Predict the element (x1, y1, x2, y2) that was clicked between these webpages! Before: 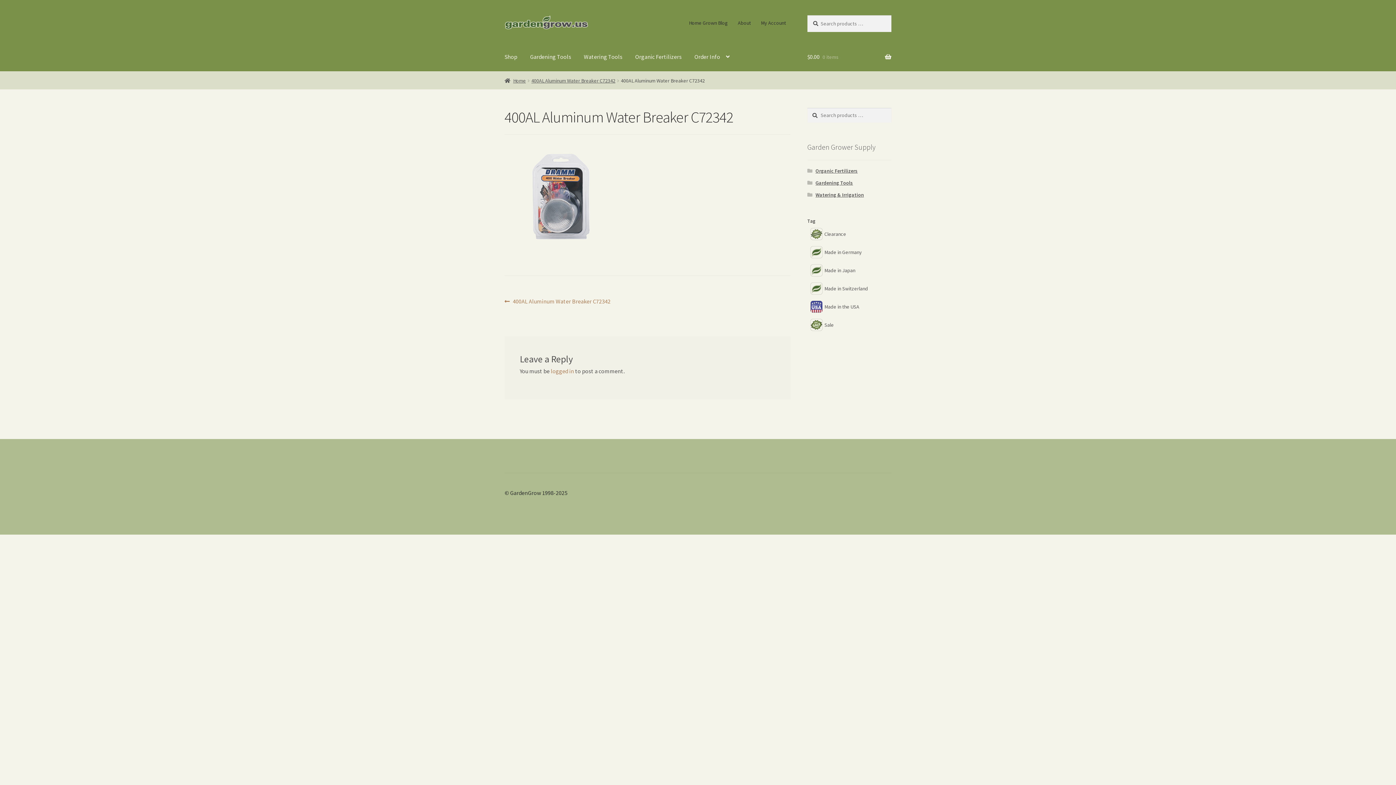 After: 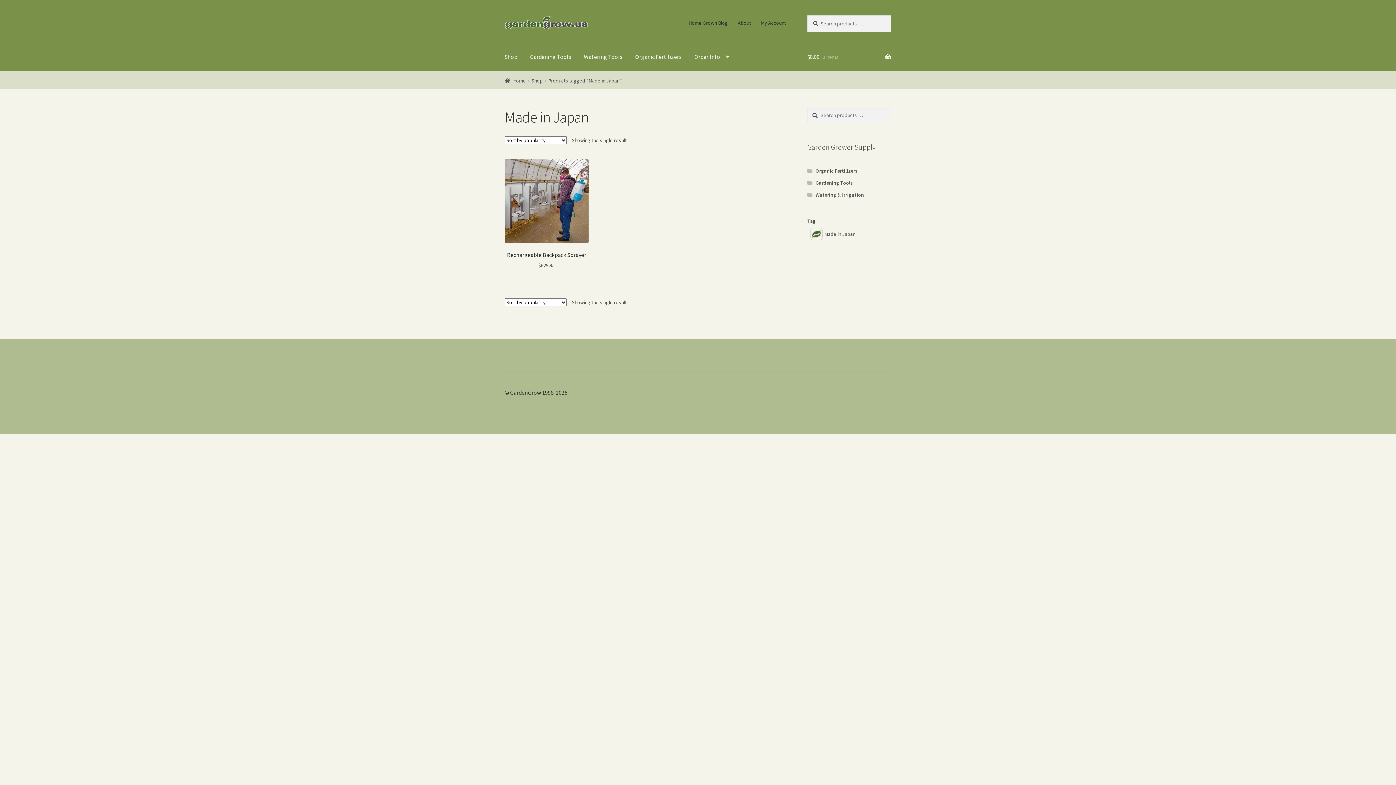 Action: label: Made in Japan (1 product) bbox: (807, 261, 858, 279)